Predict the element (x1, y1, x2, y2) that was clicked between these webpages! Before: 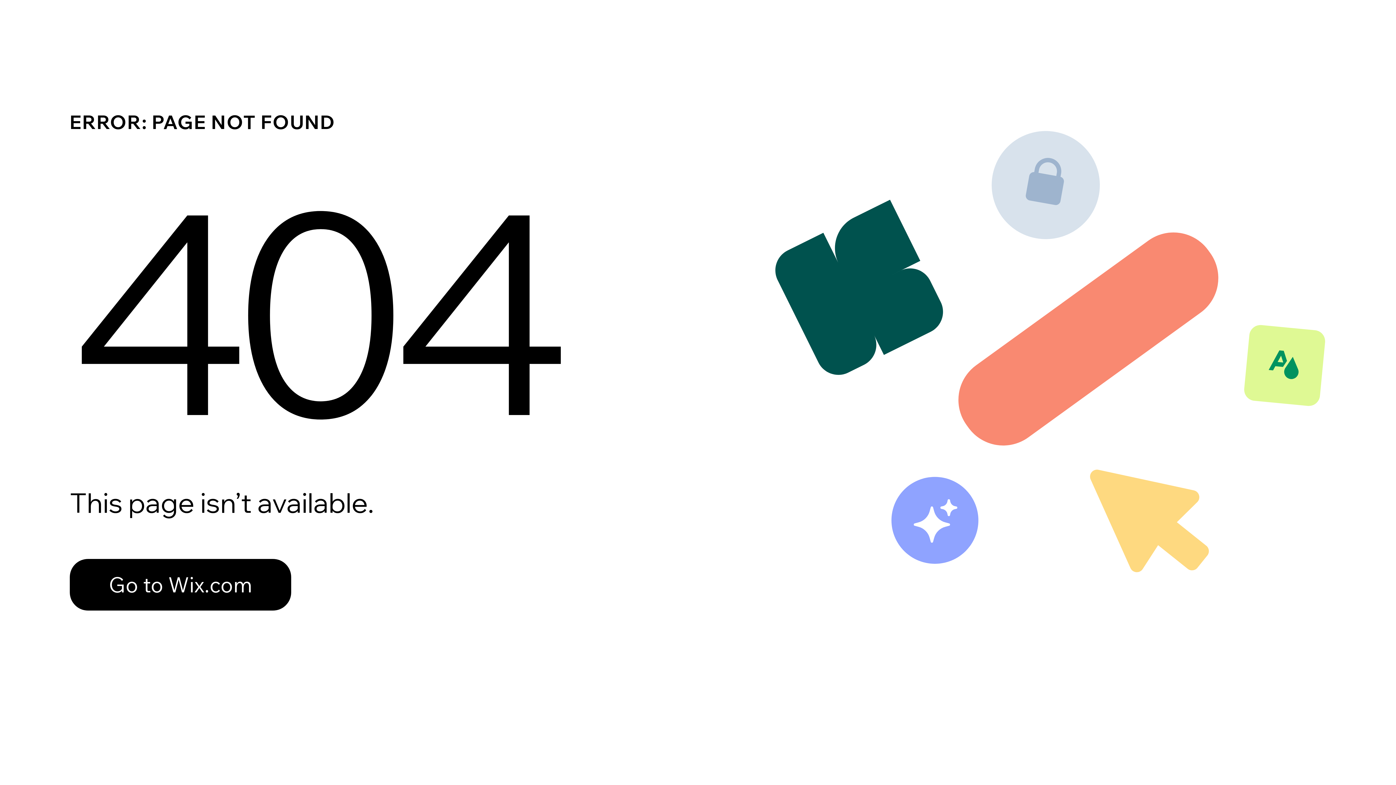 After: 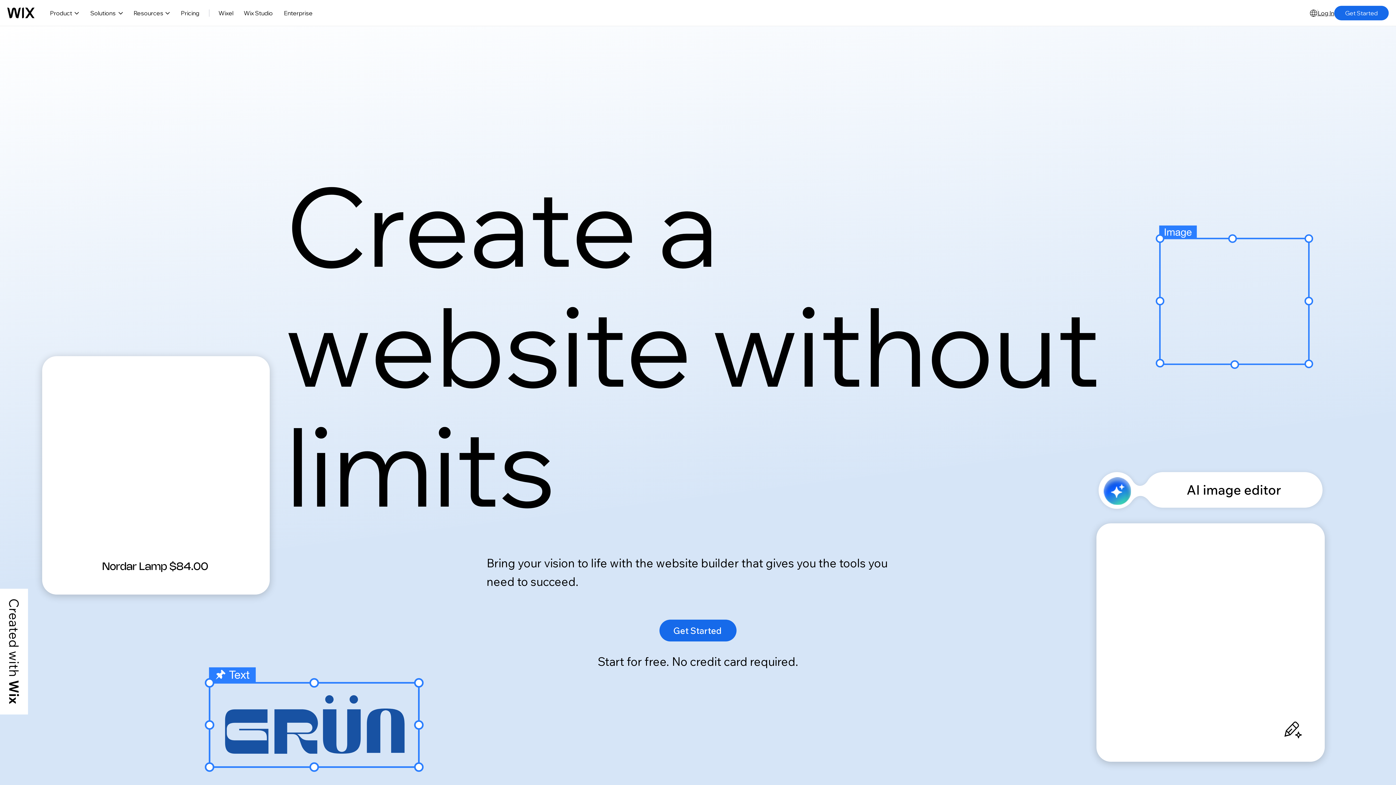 Action: bbox: (69, 543, 768, 620) label: Go to Wix.com